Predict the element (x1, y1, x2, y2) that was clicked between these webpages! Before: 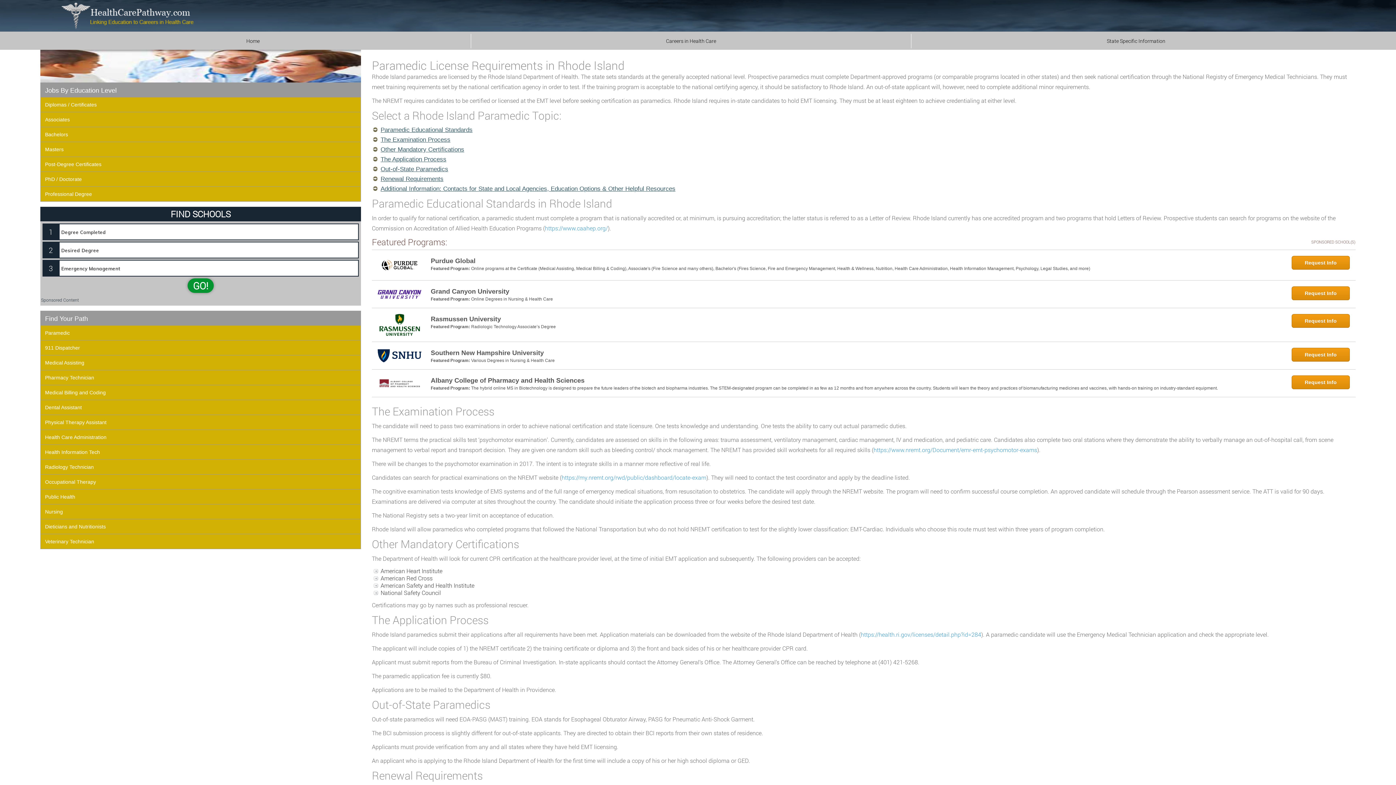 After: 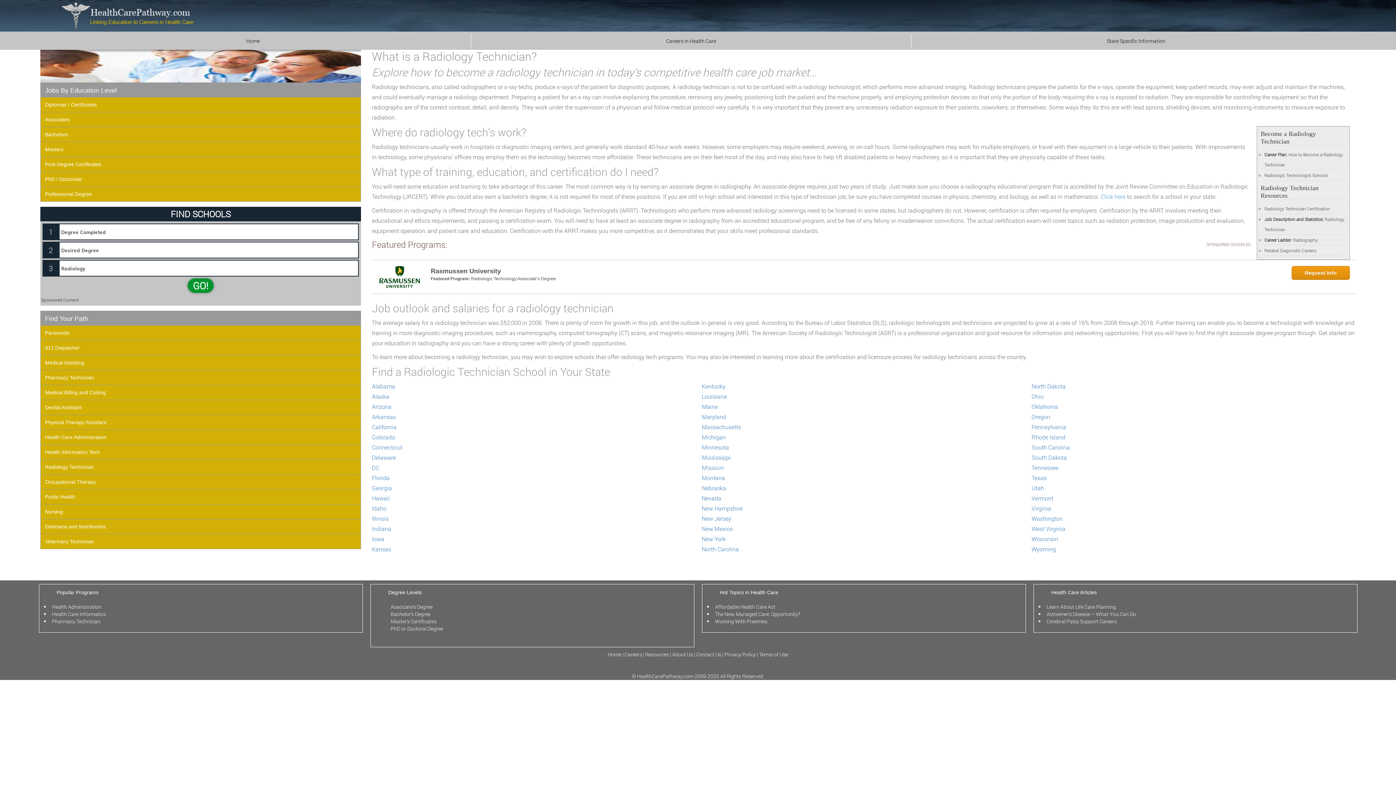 Action: label: Radiology Technician bbox: (40, 460, 360, 474)